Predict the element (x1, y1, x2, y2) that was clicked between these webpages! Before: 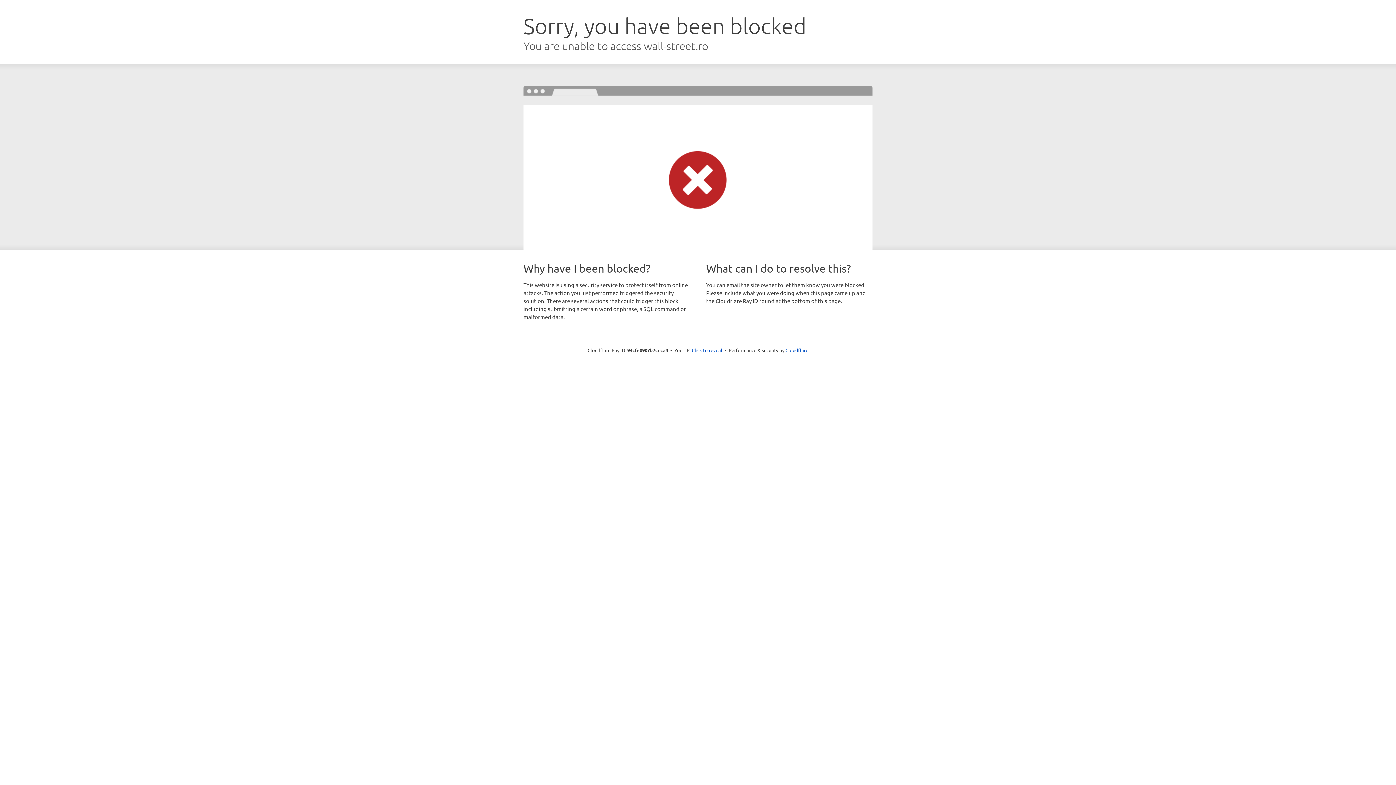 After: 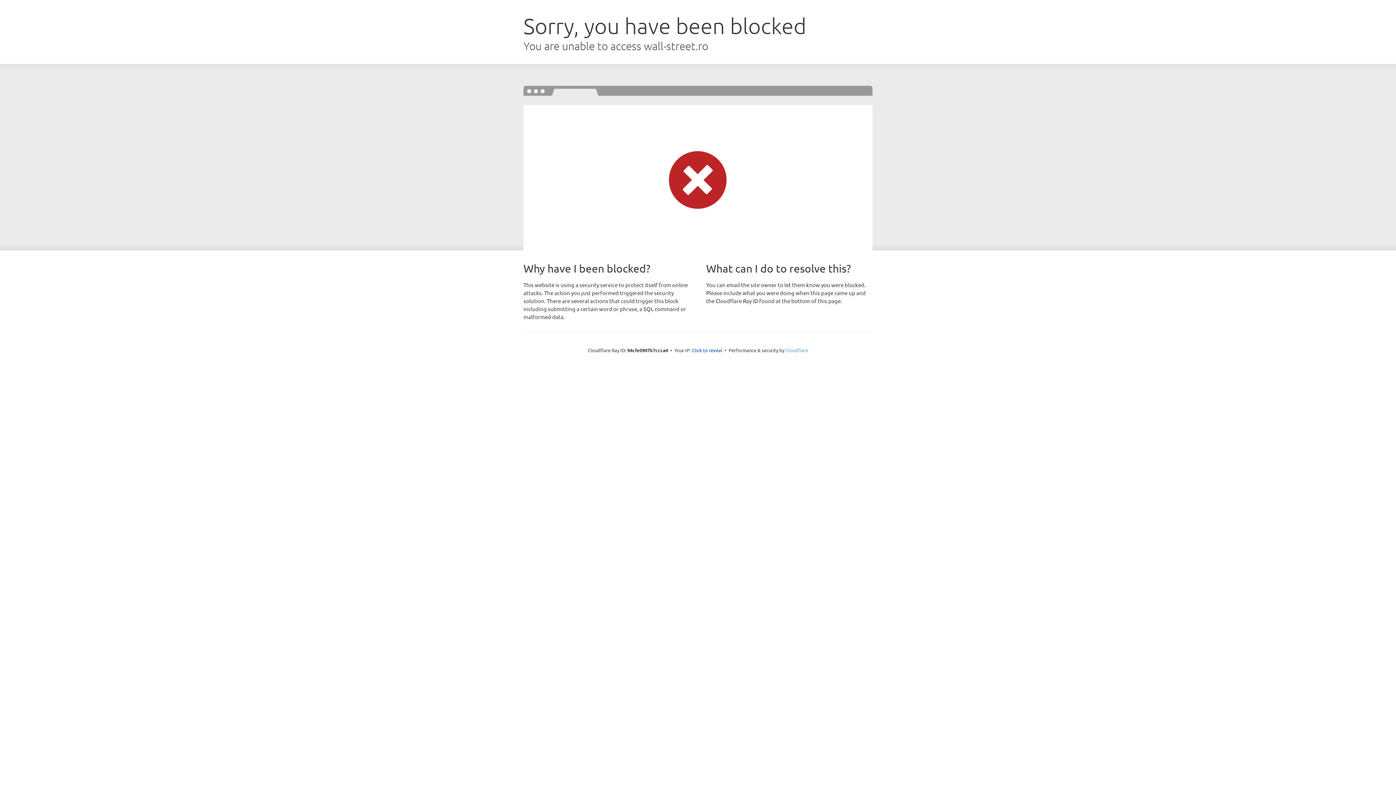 Action: label: Cloudflare bbox: (785, 347, 808, 353)